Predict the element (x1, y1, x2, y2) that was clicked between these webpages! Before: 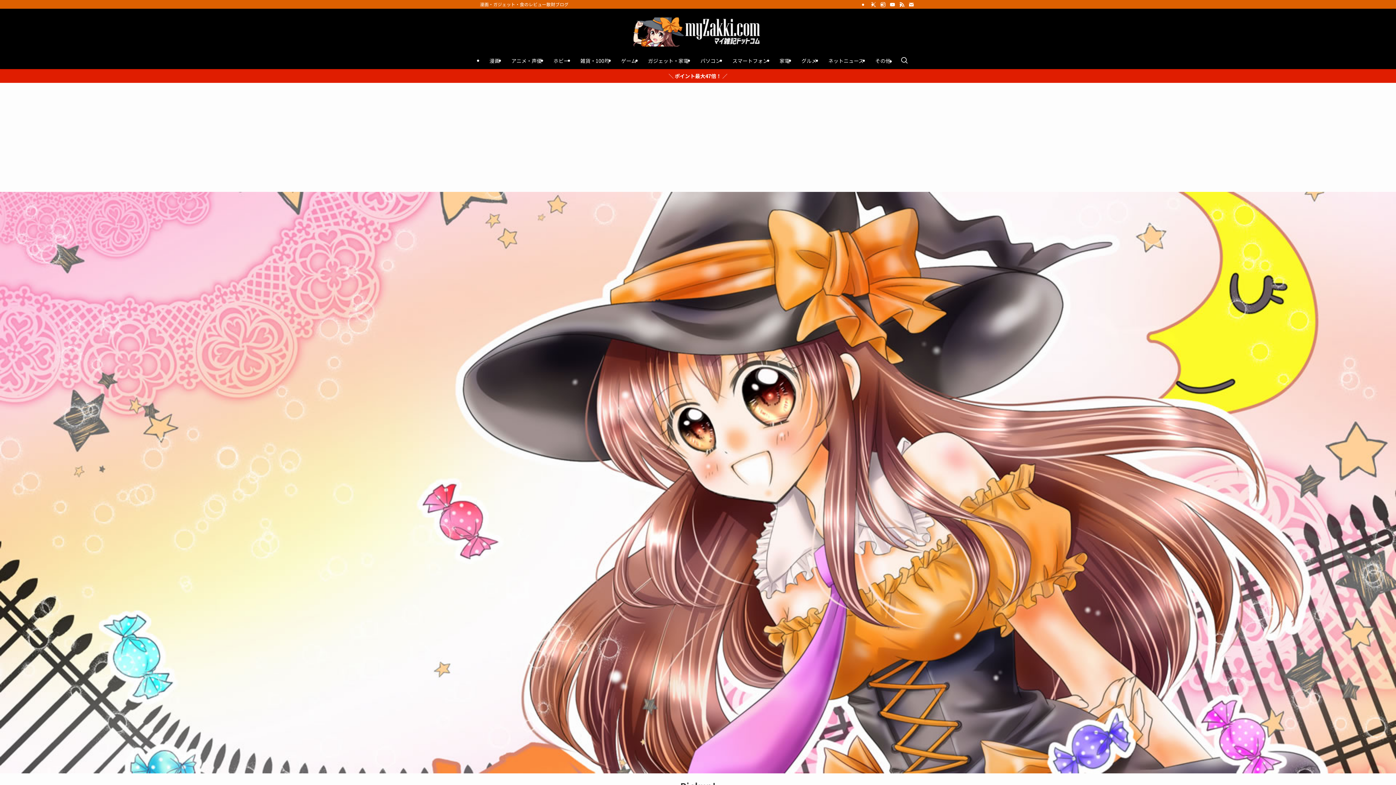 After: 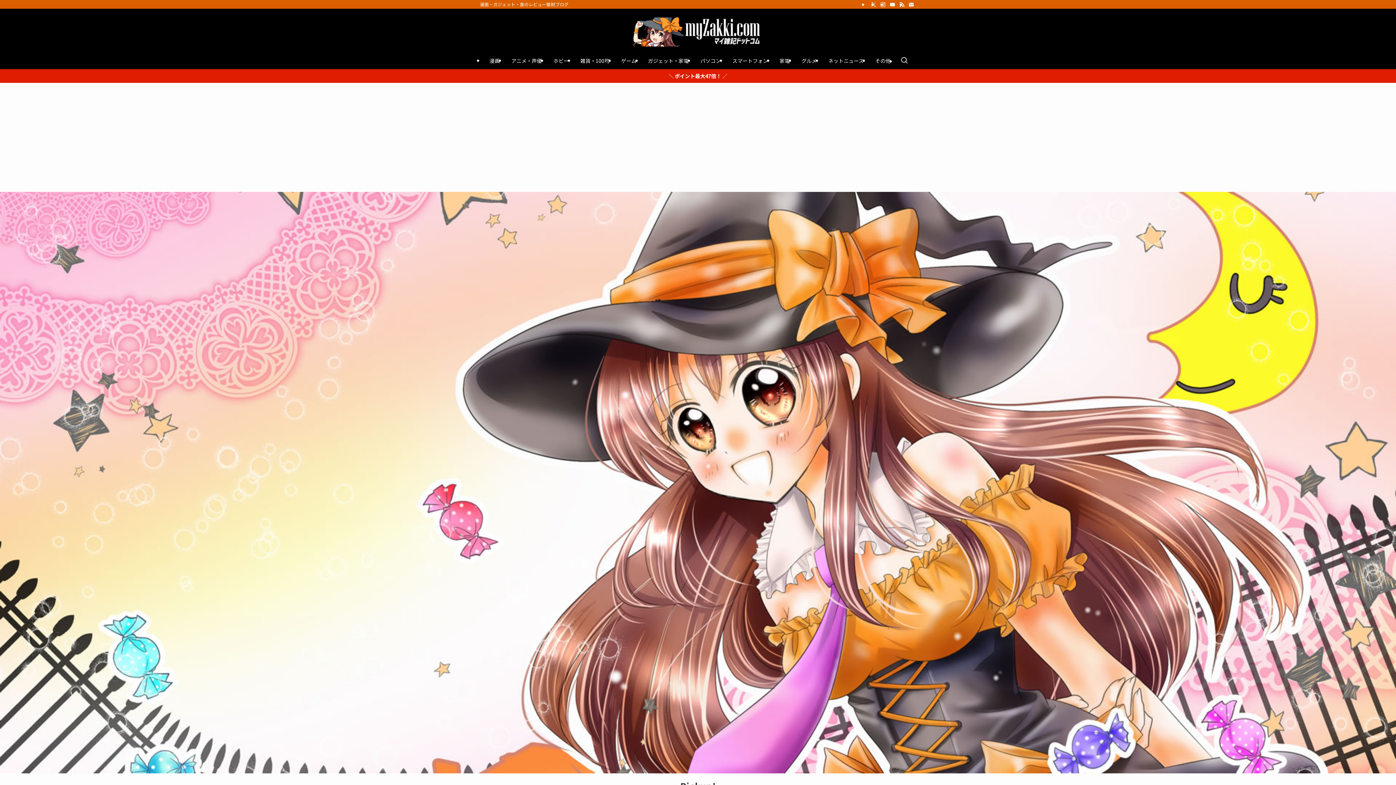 Action: bbox: (906, 0, 916, 8) label: contact